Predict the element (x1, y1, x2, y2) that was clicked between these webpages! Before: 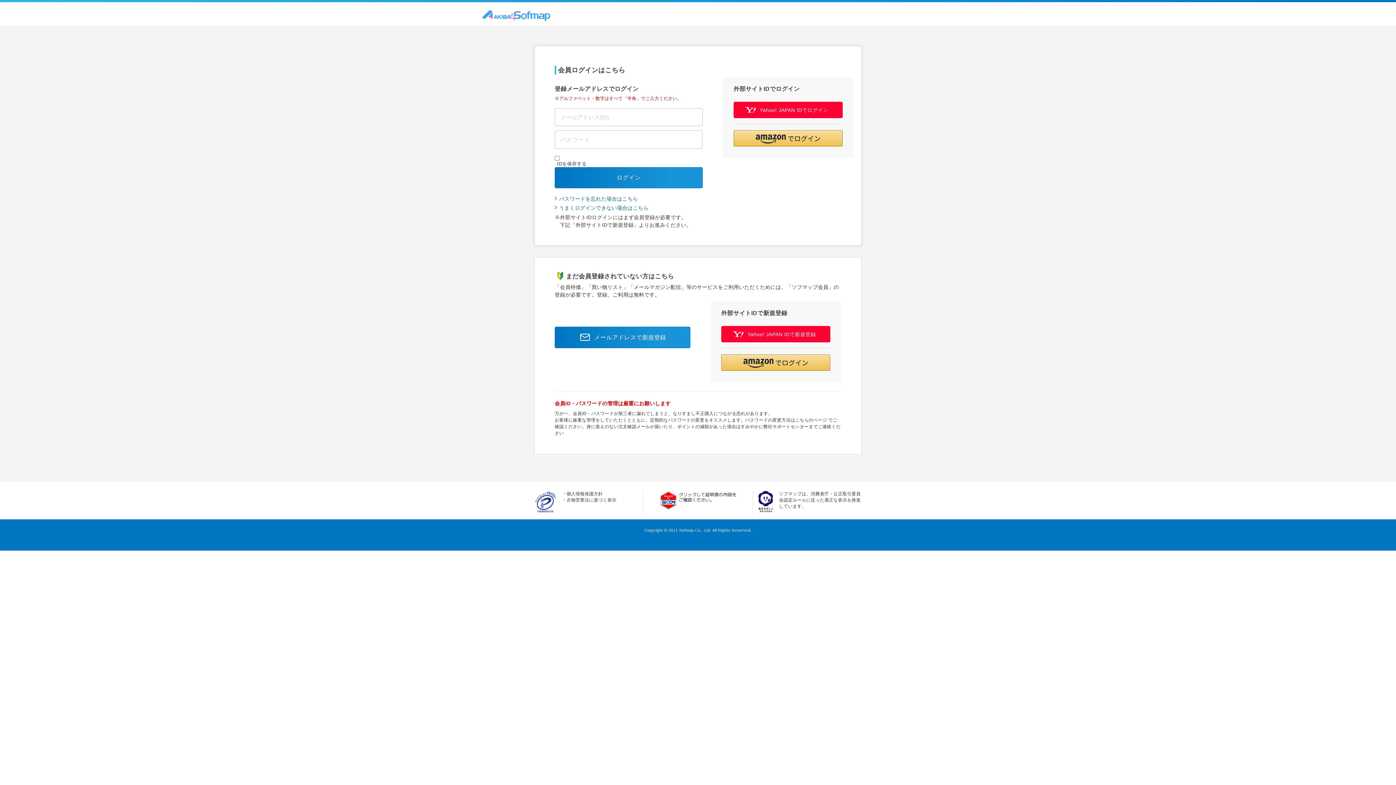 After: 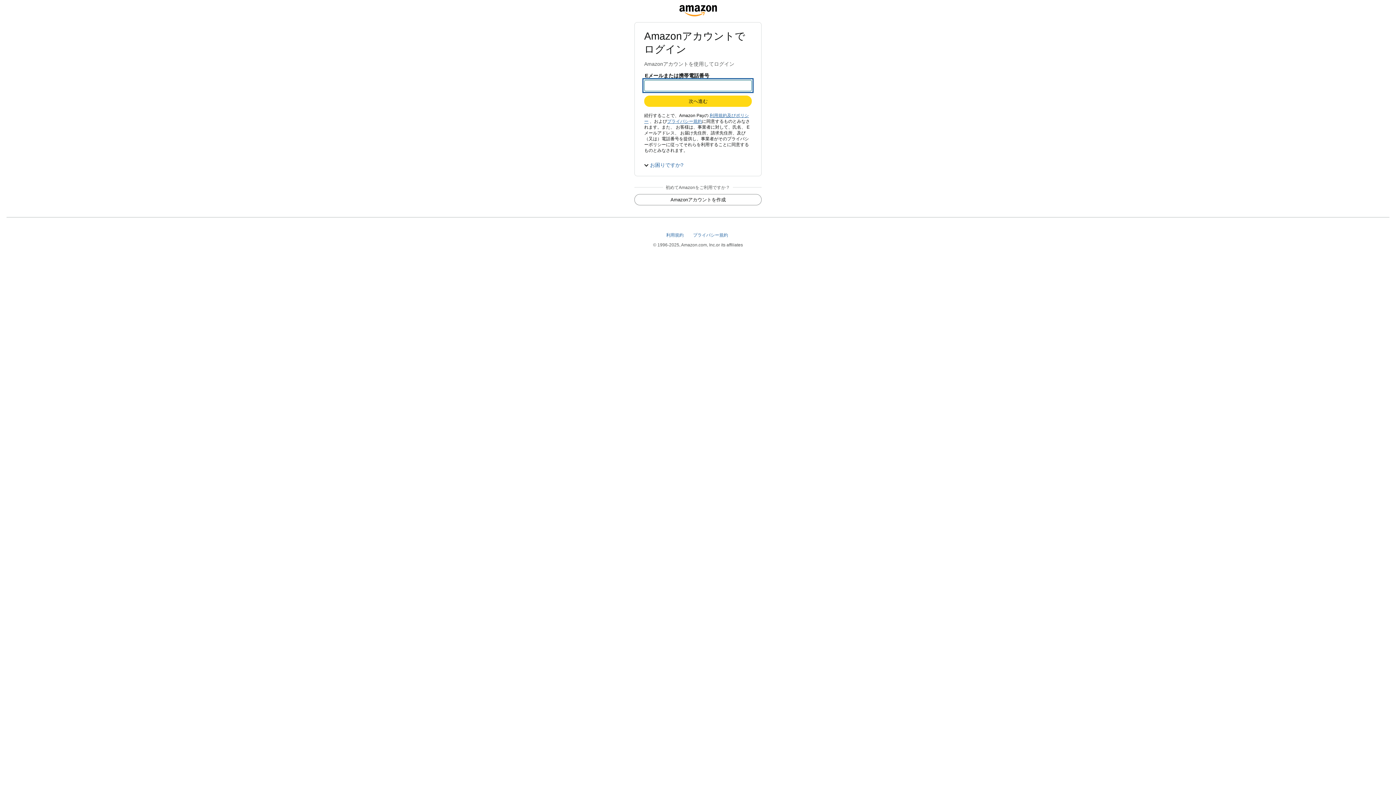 Action: label: Amazon Pay - Amazonアカウントをお使いください bbox: (733, 130, 842, 146)